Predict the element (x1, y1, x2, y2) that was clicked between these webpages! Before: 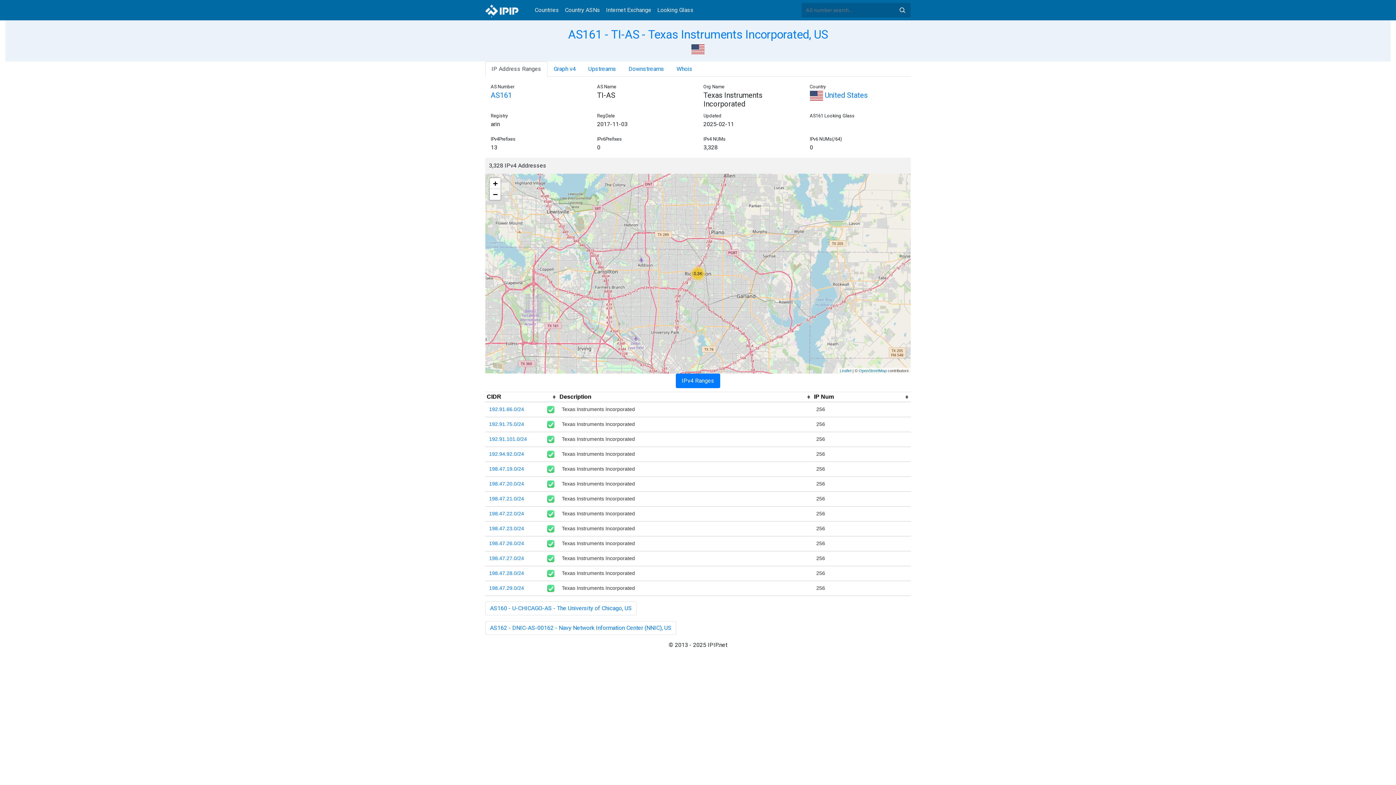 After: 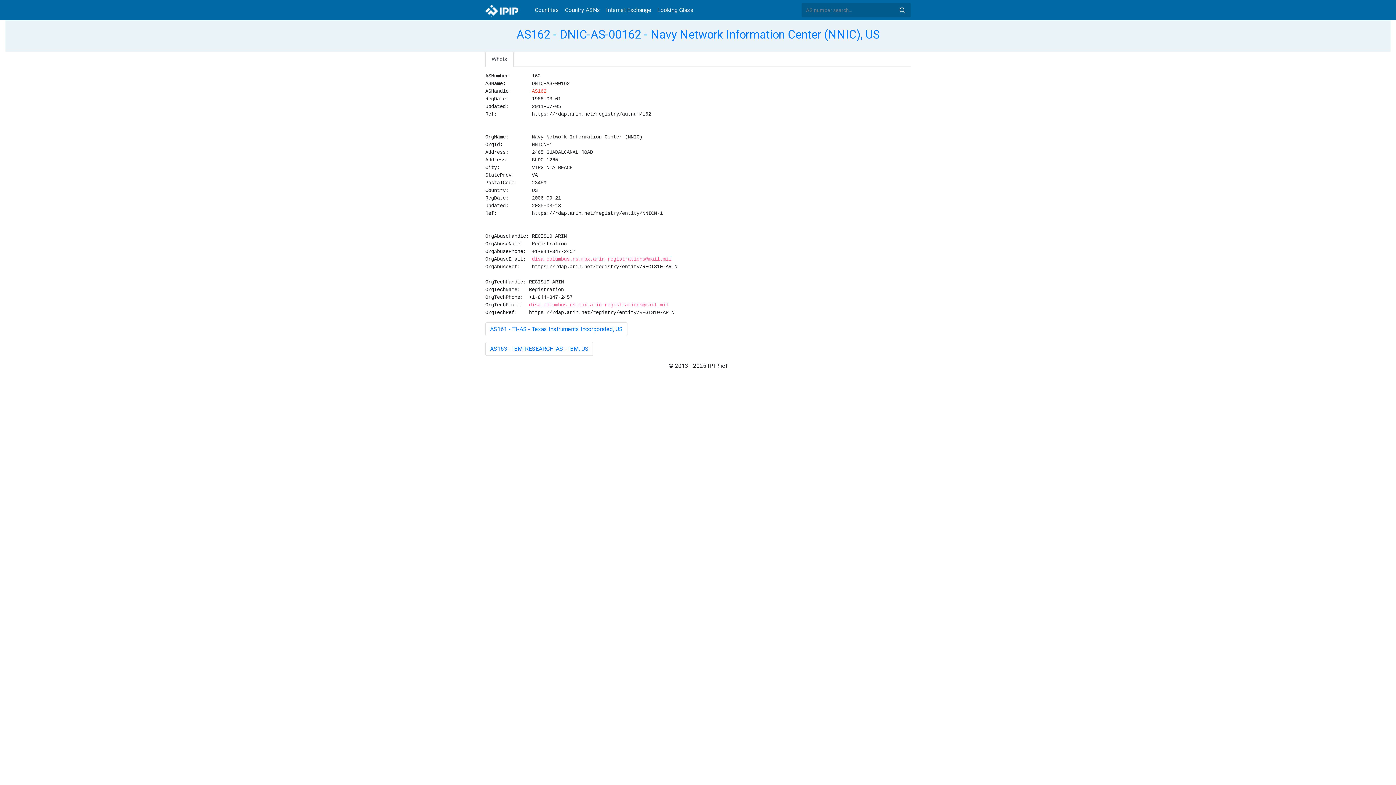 Action: label: AS162 - DNIC-AS-00162 - Navy Network Information Center (NNIC), US bbox: (485, 621, 676, 635)